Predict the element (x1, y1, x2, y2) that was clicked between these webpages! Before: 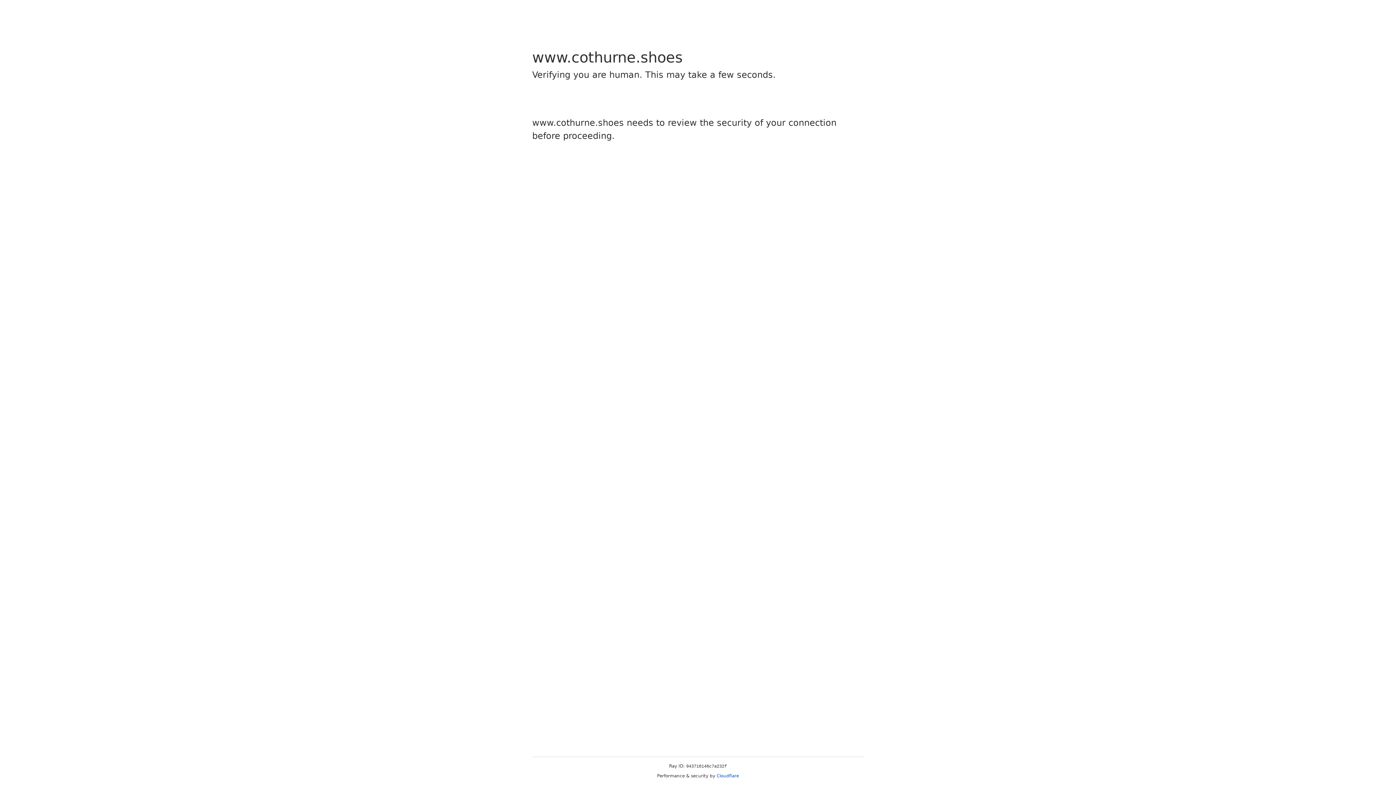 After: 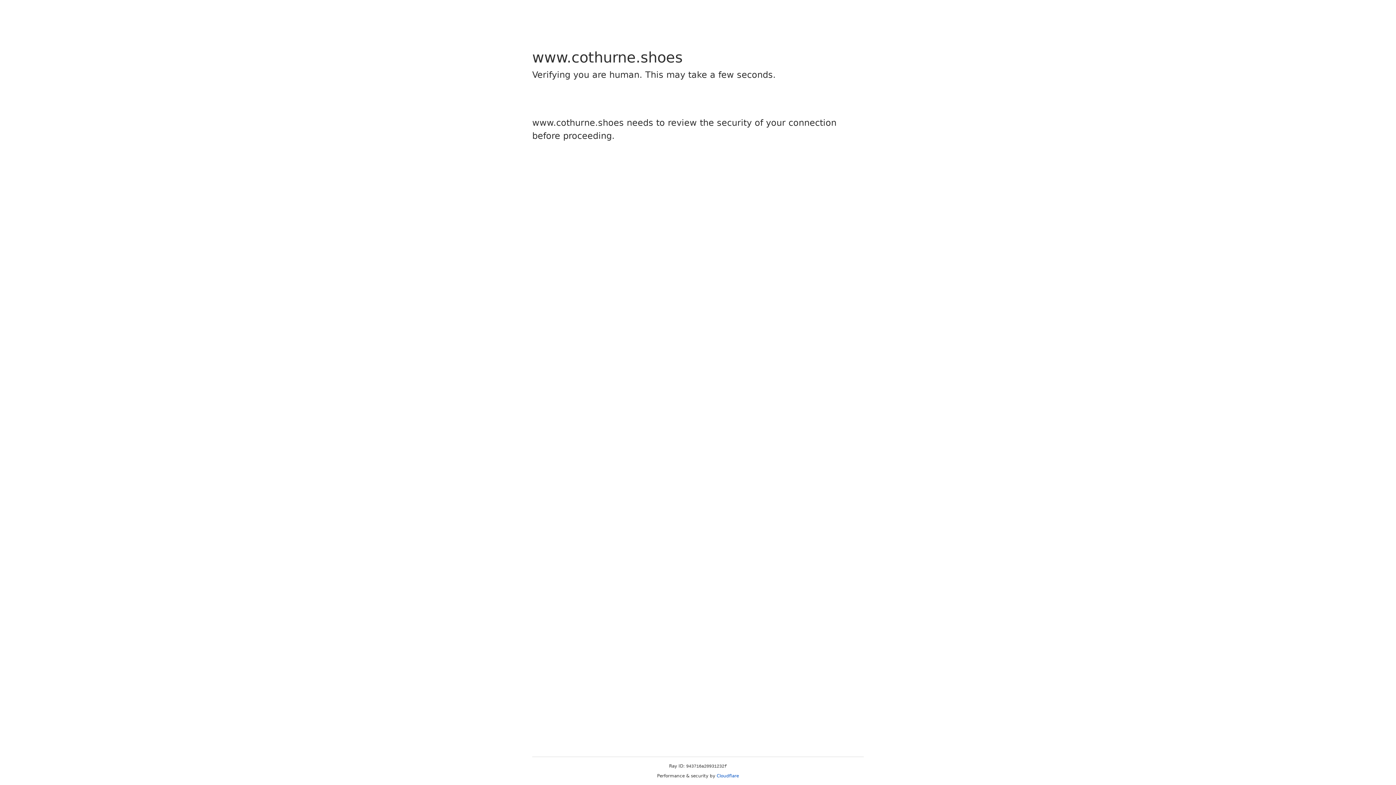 Action: label: Cloudflare bbox: (716, 773, 739, 778)